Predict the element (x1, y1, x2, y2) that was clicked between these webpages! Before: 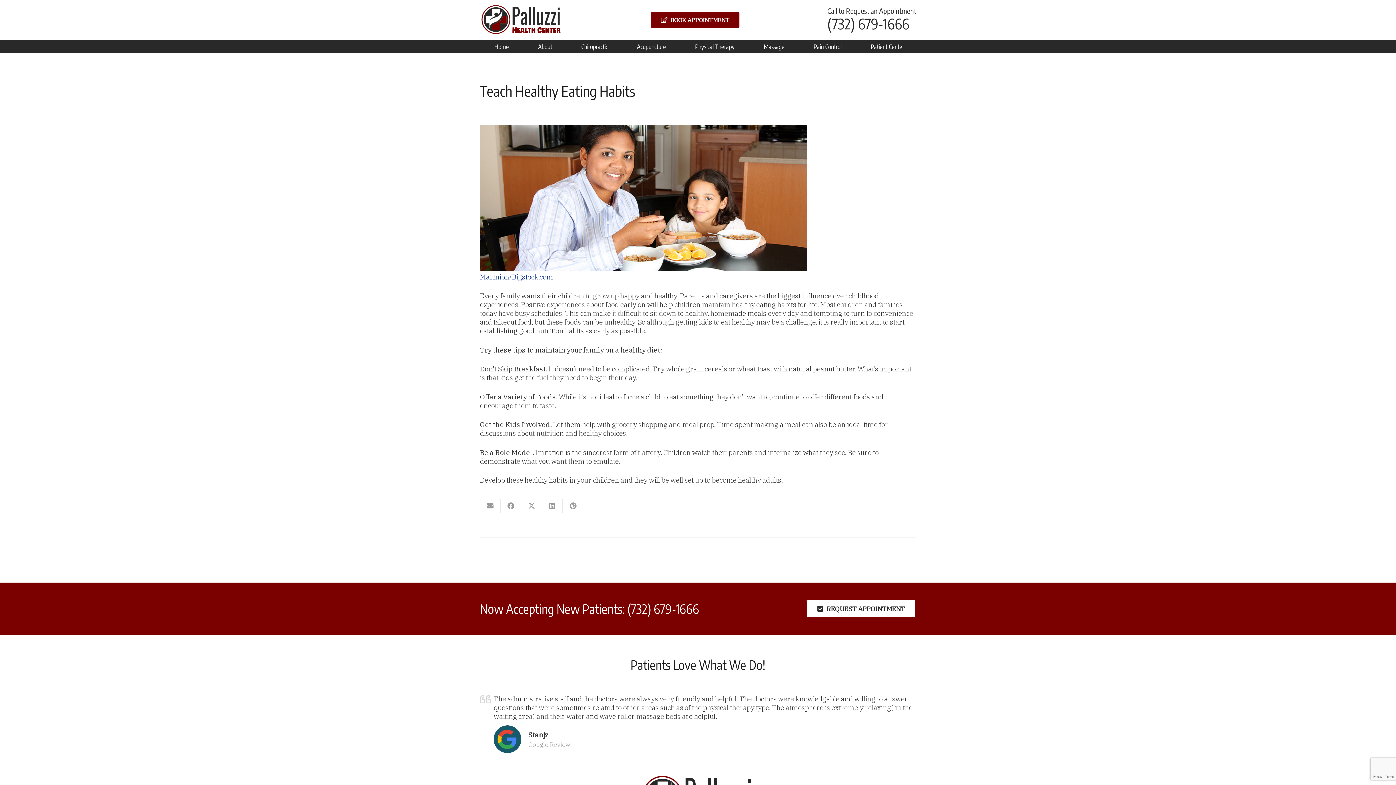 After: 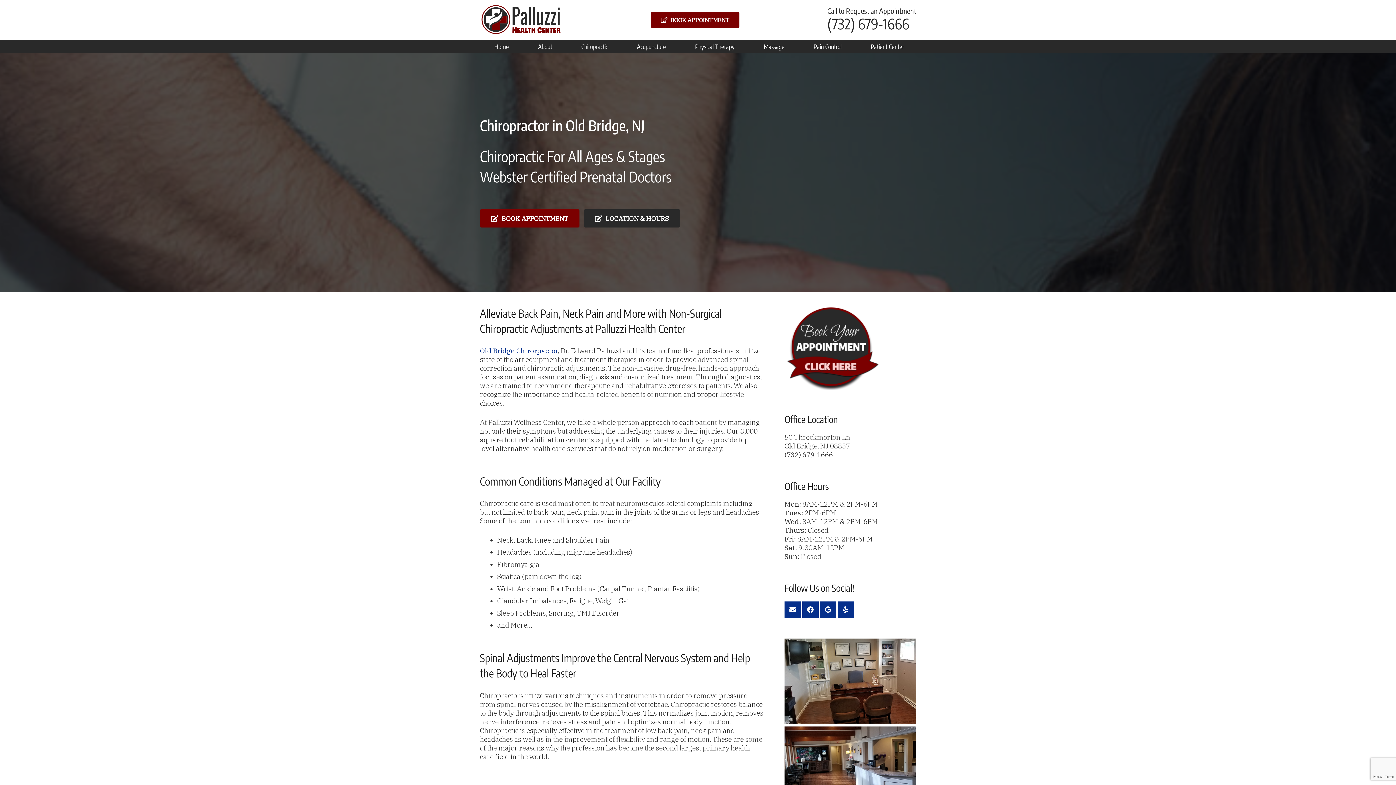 Action: bbox: (566, 40, 622, 53) label: Chiropractic